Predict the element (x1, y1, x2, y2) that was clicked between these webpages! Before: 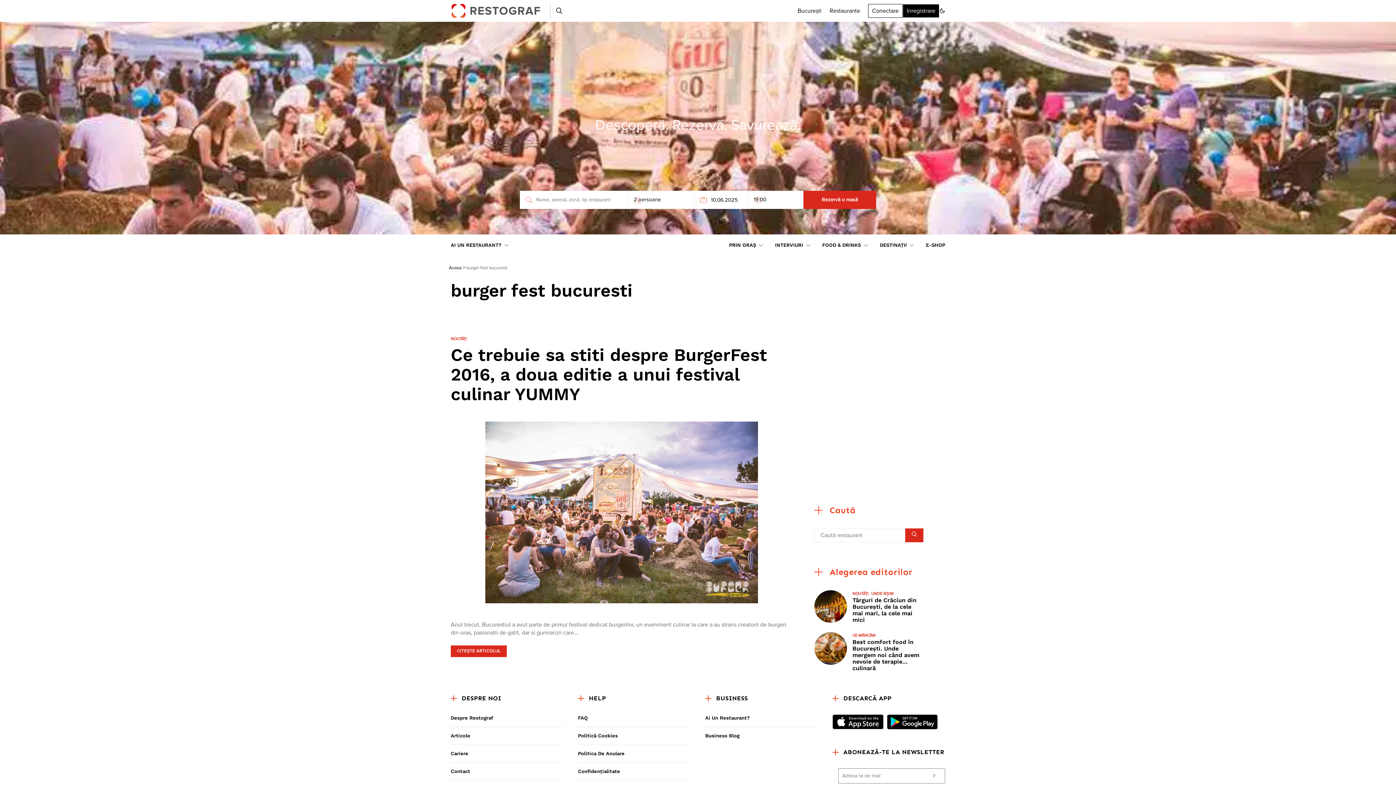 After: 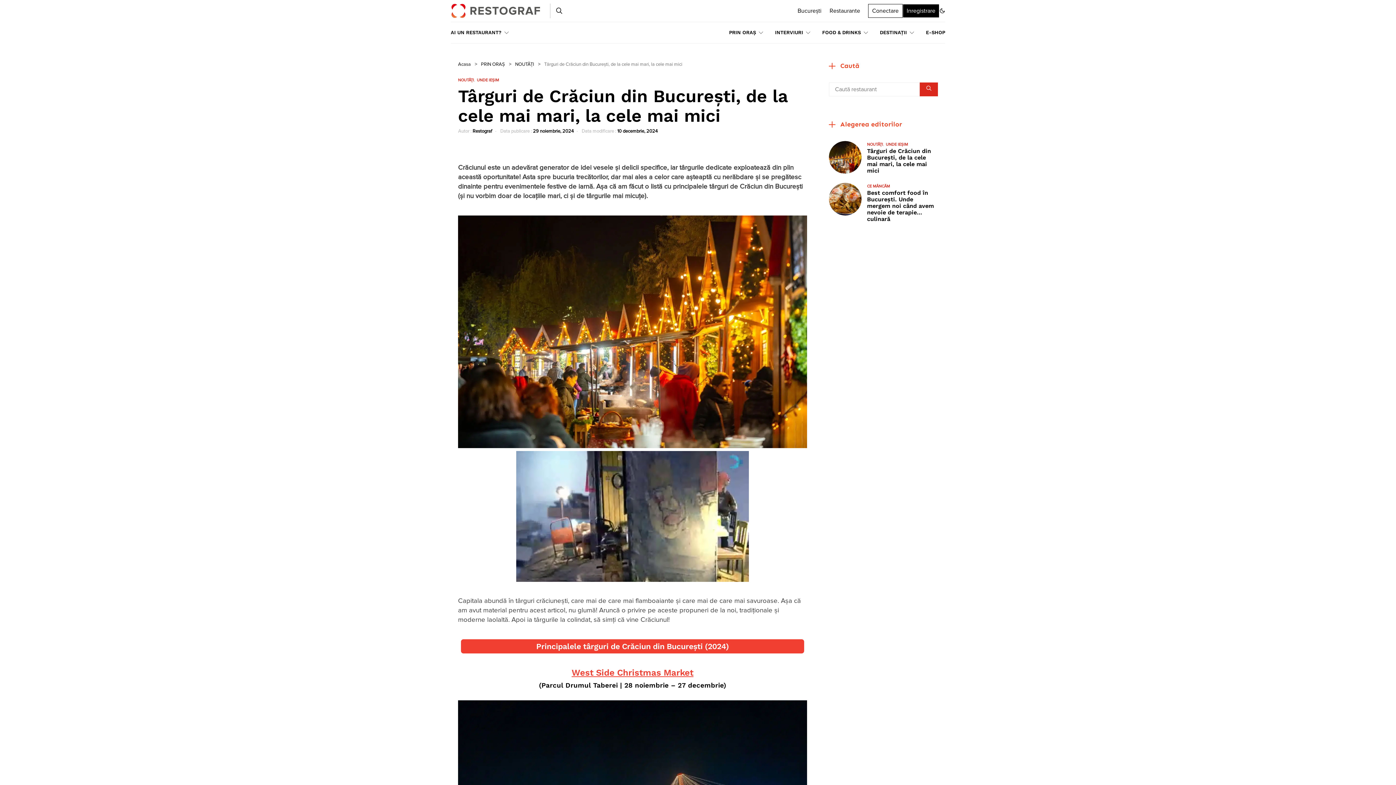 Action: label: Târguri de Crăciun din Bucureşti, de la cele mai mari, la cele mai mici bbox: (852, 597, 916, 623)